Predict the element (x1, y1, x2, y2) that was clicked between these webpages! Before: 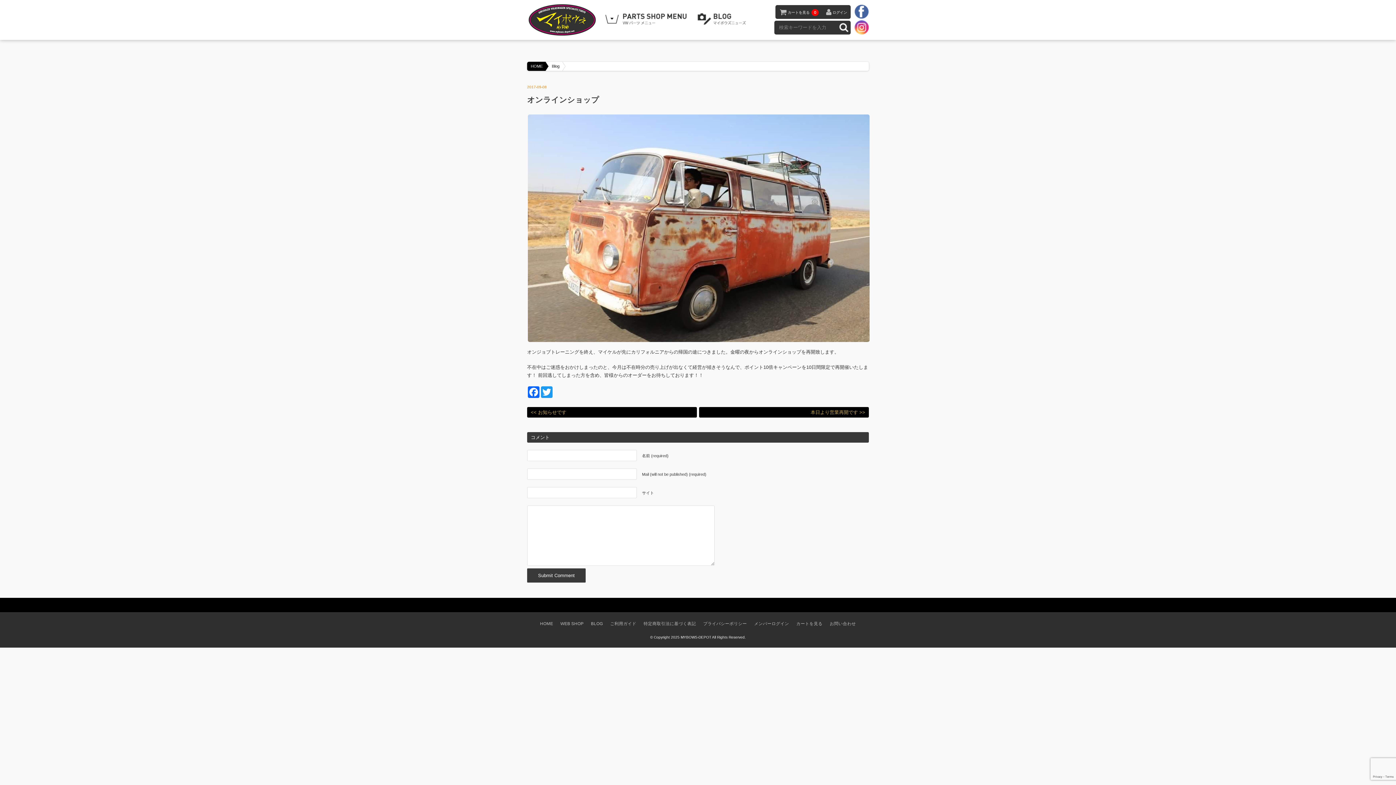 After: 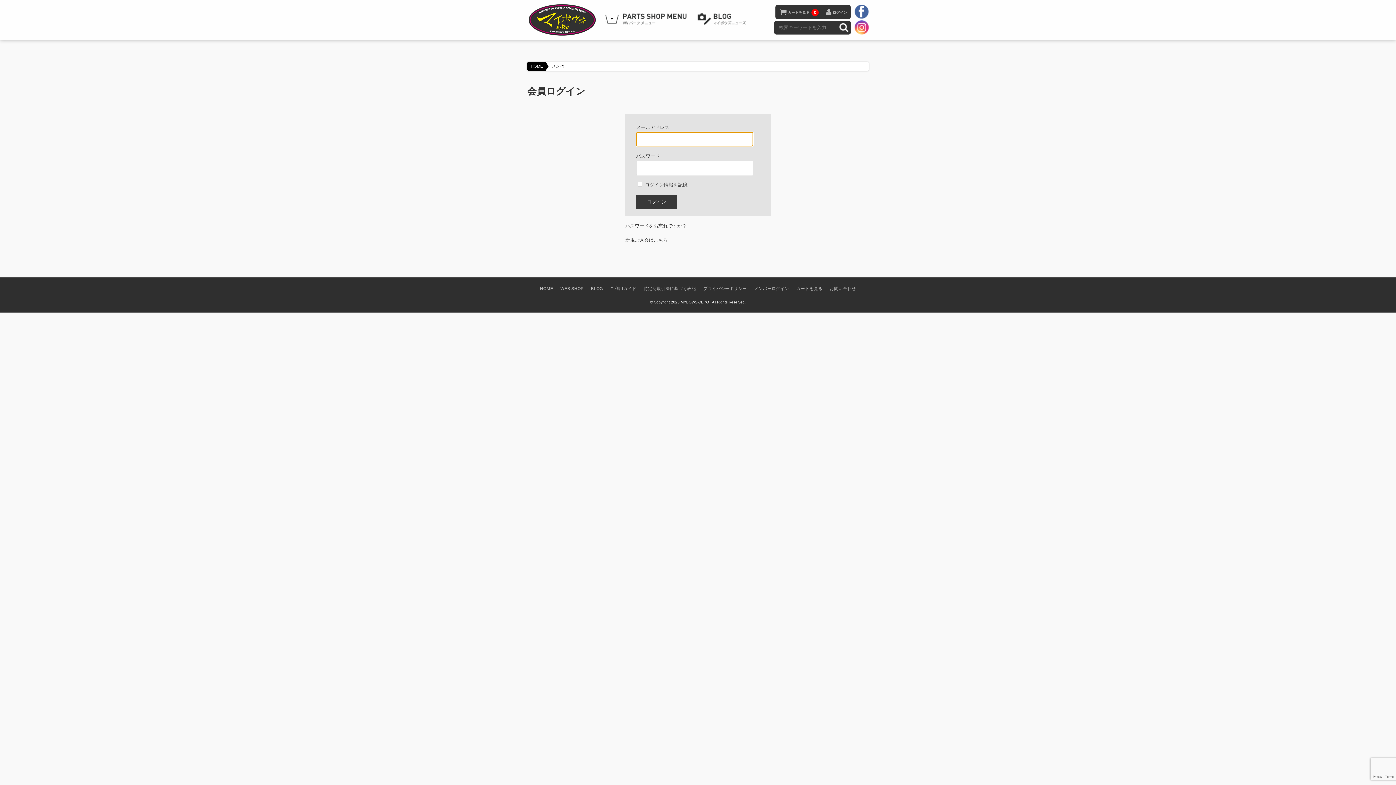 Action: bbox: (754, 621, 789, 626) label: メンバーログイン